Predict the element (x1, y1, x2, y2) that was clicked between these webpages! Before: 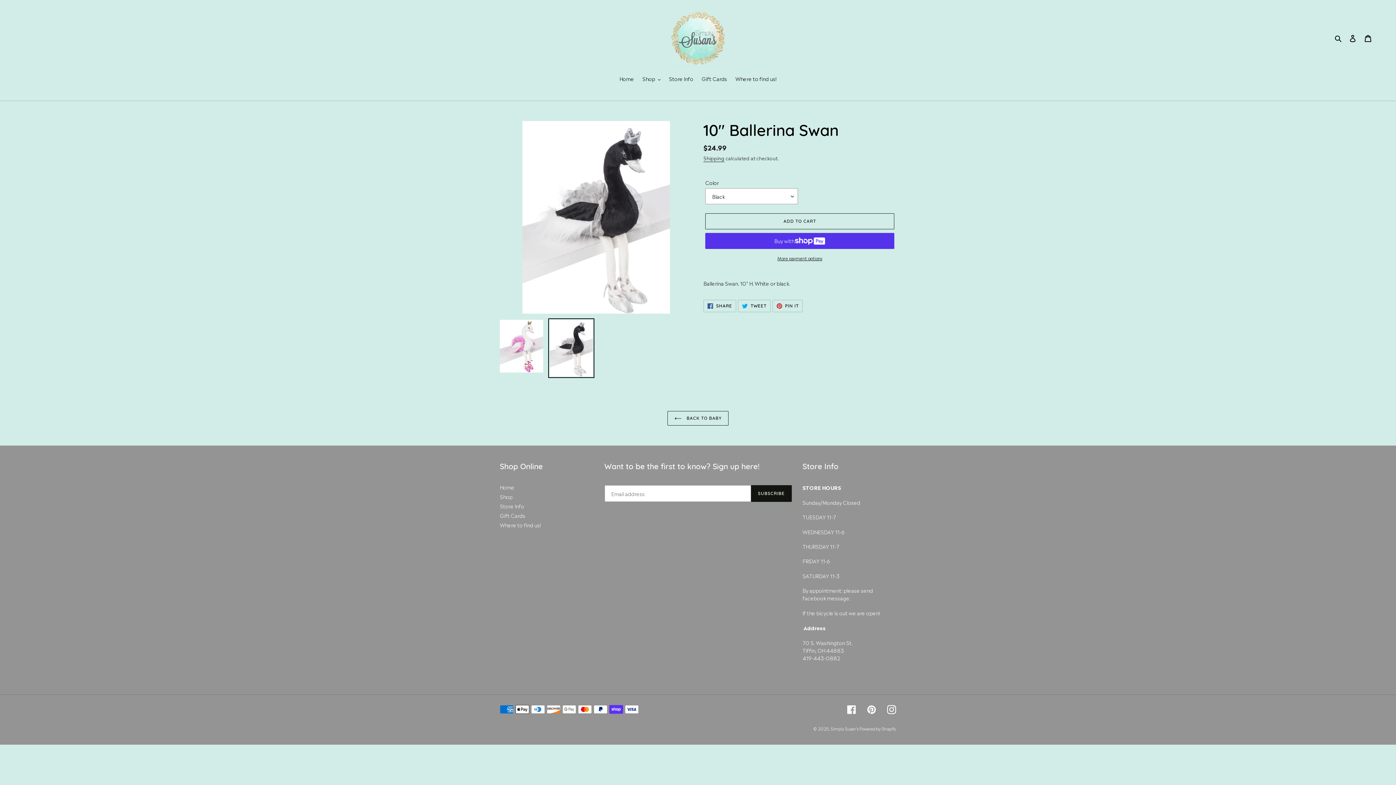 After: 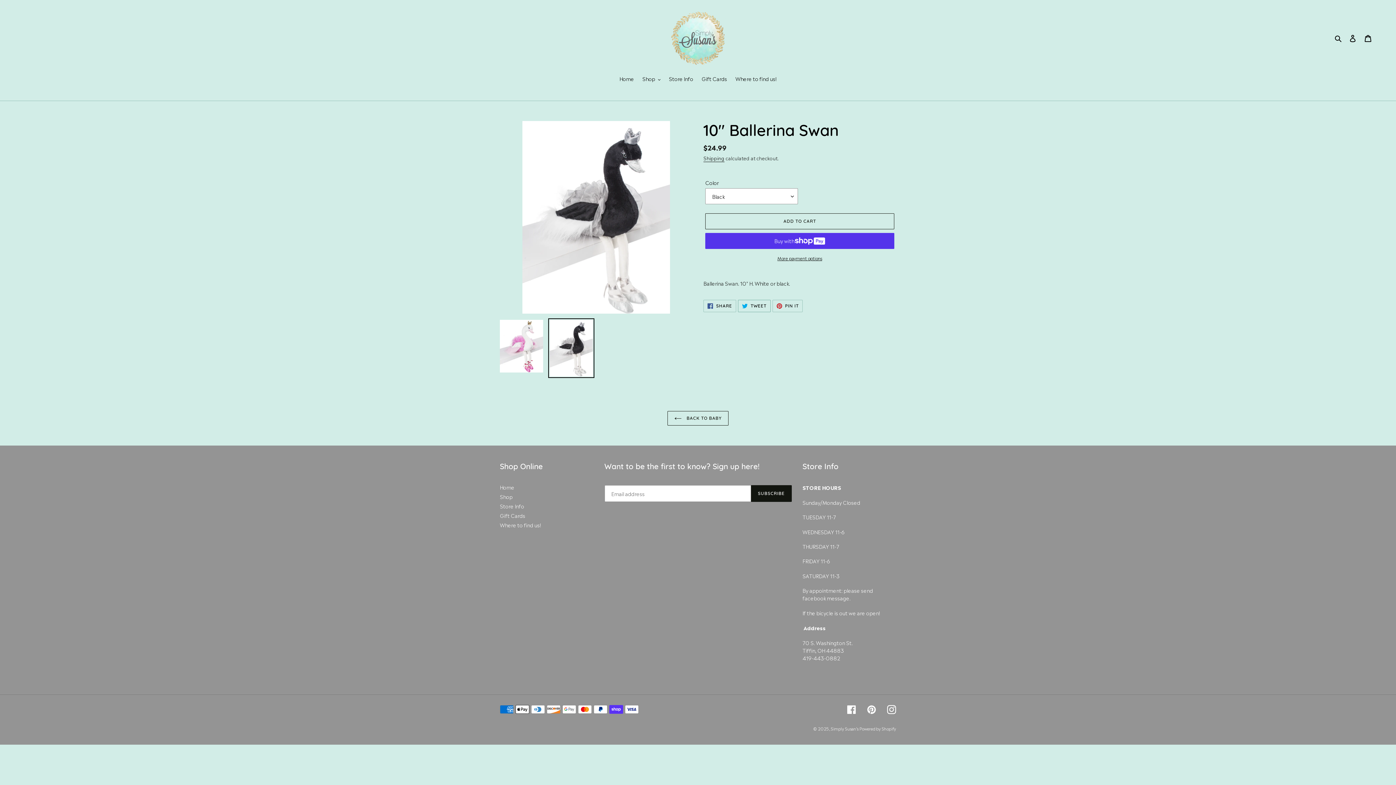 Action: bbox: (738, 299, 770, 312) label:  TWEET
TWEET ON TWITTER